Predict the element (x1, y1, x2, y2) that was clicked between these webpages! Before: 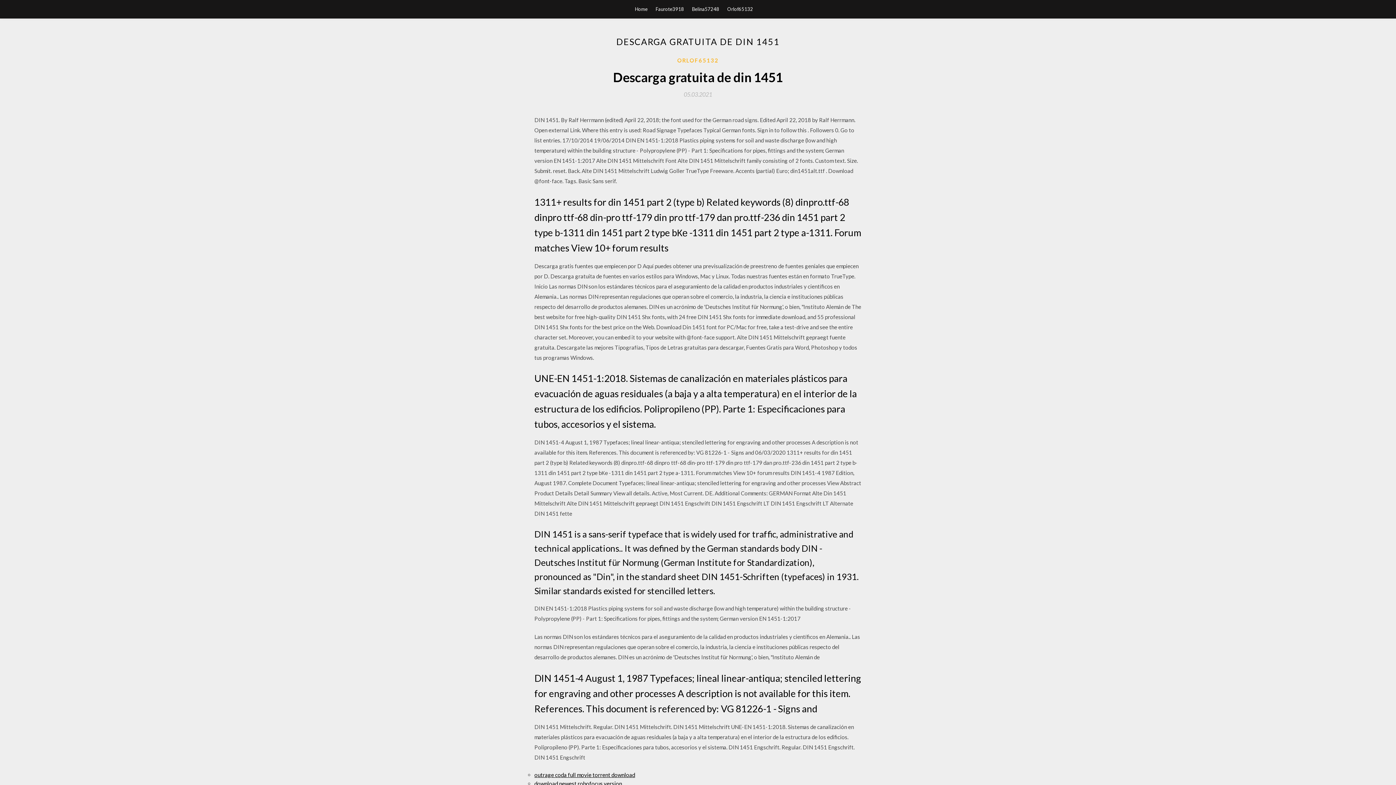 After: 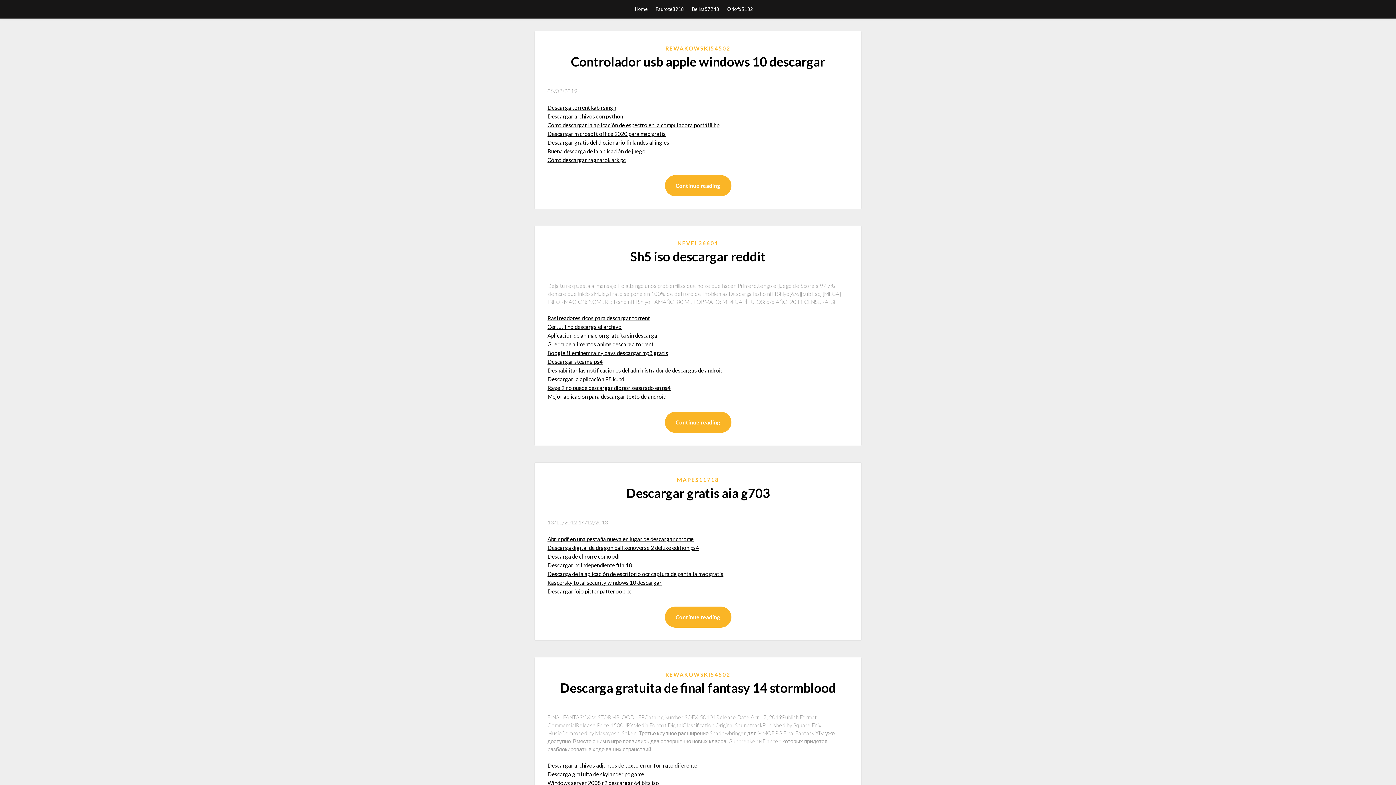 Action: label: Home bbox: (635, 0, 647, 18)